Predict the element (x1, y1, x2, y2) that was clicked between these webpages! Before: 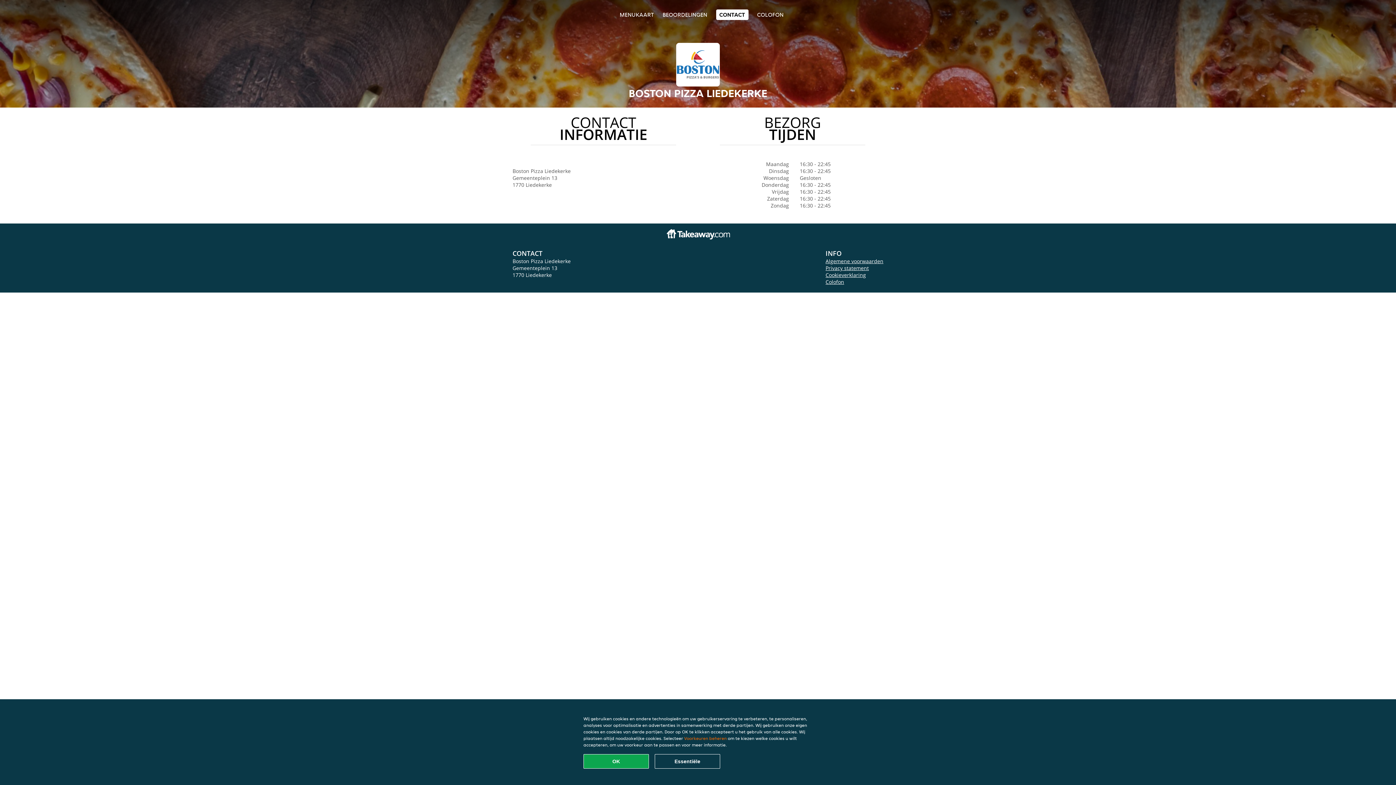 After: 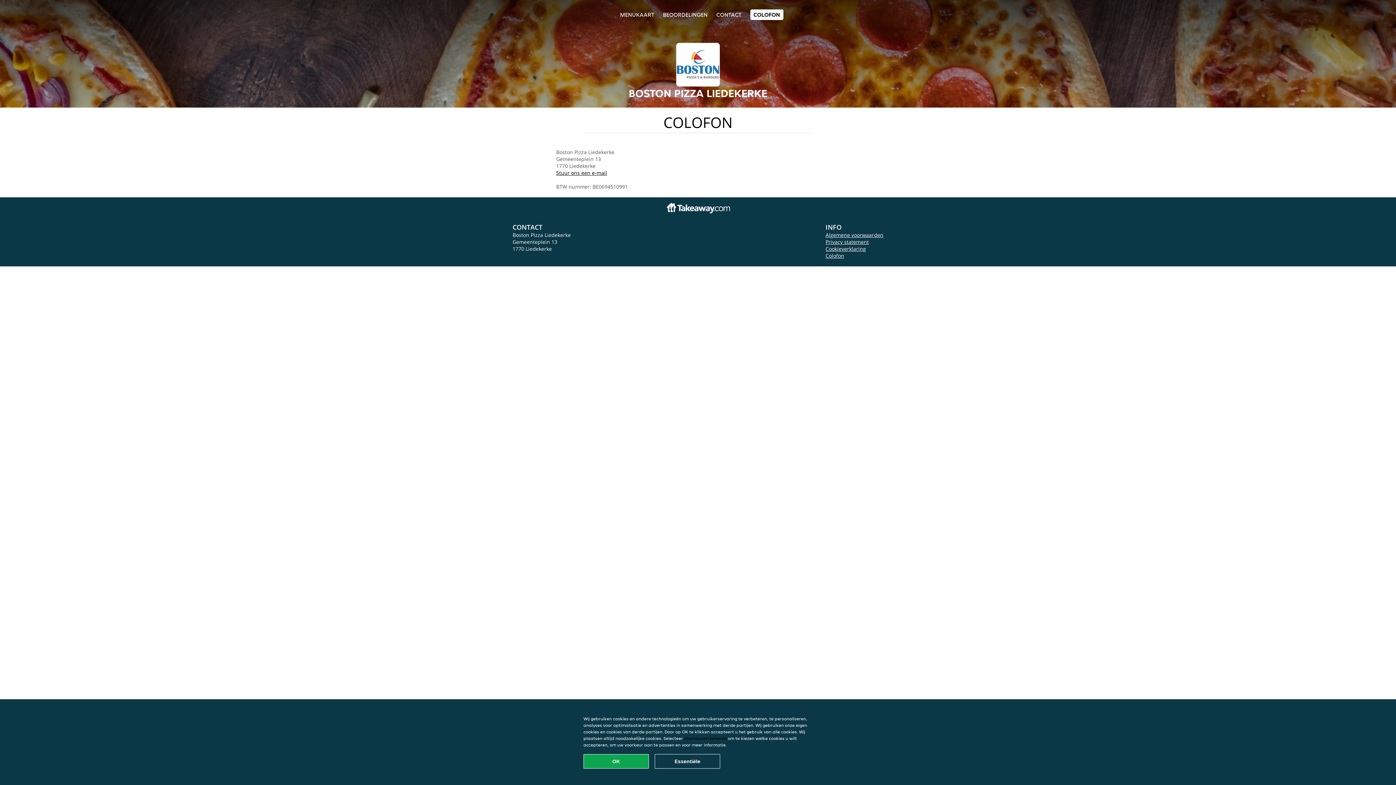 Action: bbox: (825, 278, 844, 285) label: Colofon